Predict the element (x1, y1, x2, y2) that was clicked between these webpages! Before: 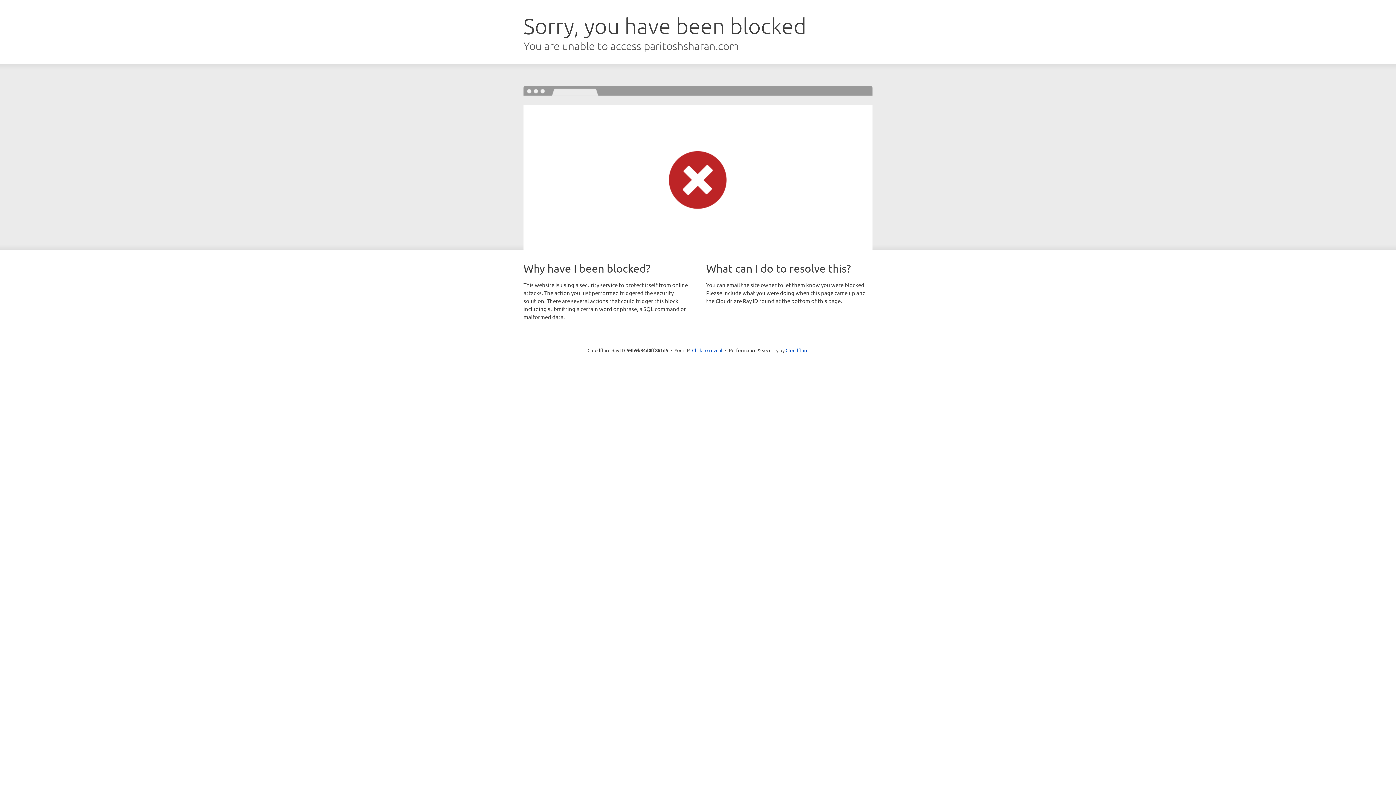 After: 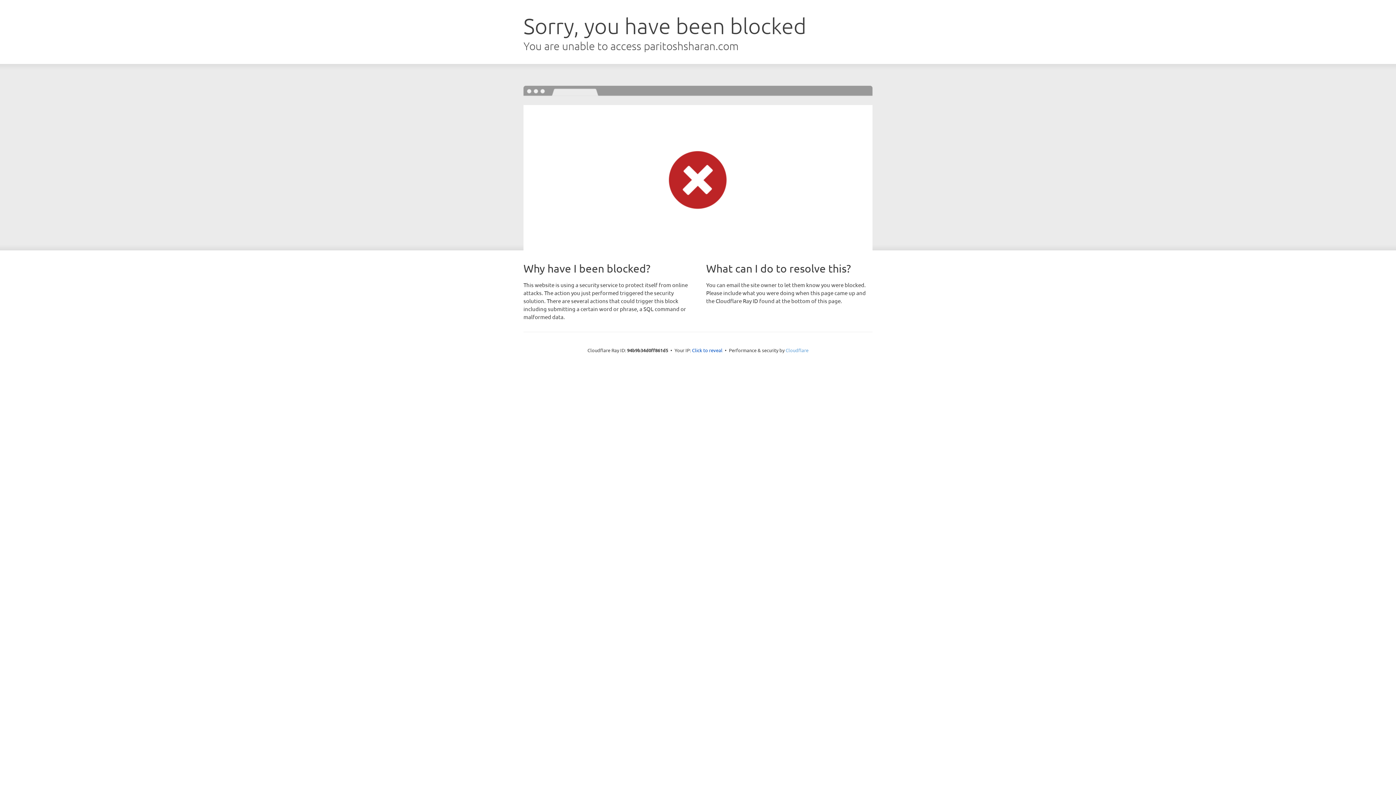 Action: label: Cloudflare bbox: (785, 347, 808, 353)